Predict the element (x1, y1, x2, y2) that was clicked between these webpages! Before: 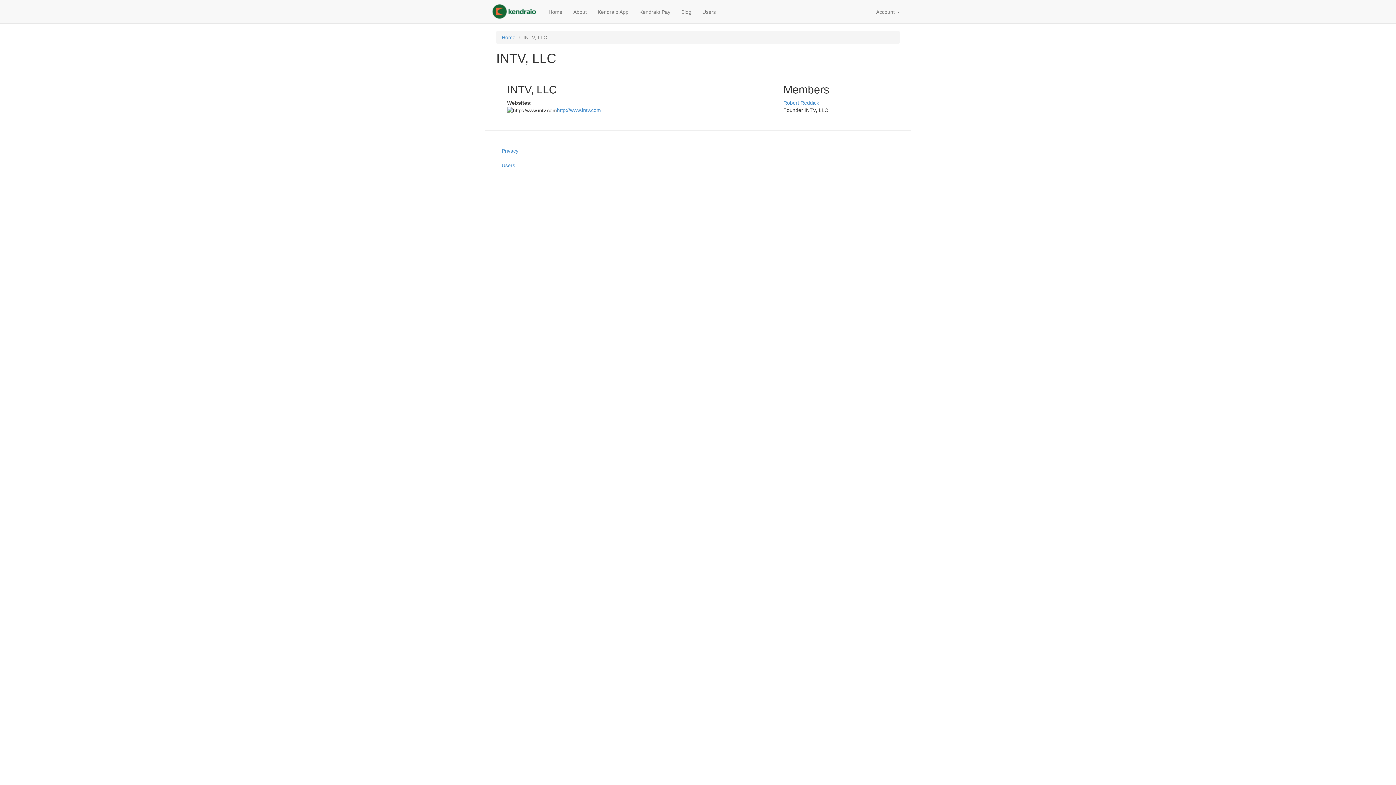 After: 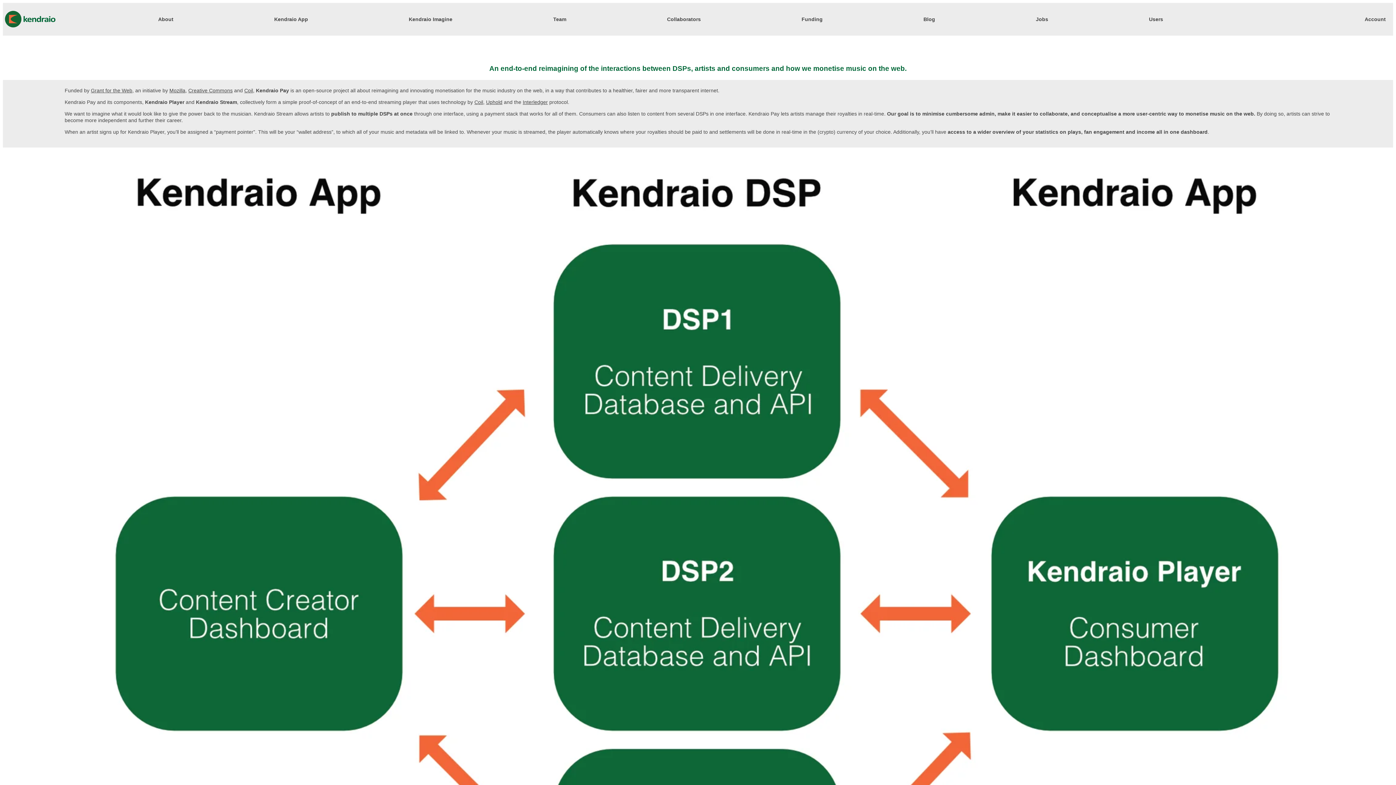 Action: label: Kendraio Pay bbox: (634, 2, 676, 21)